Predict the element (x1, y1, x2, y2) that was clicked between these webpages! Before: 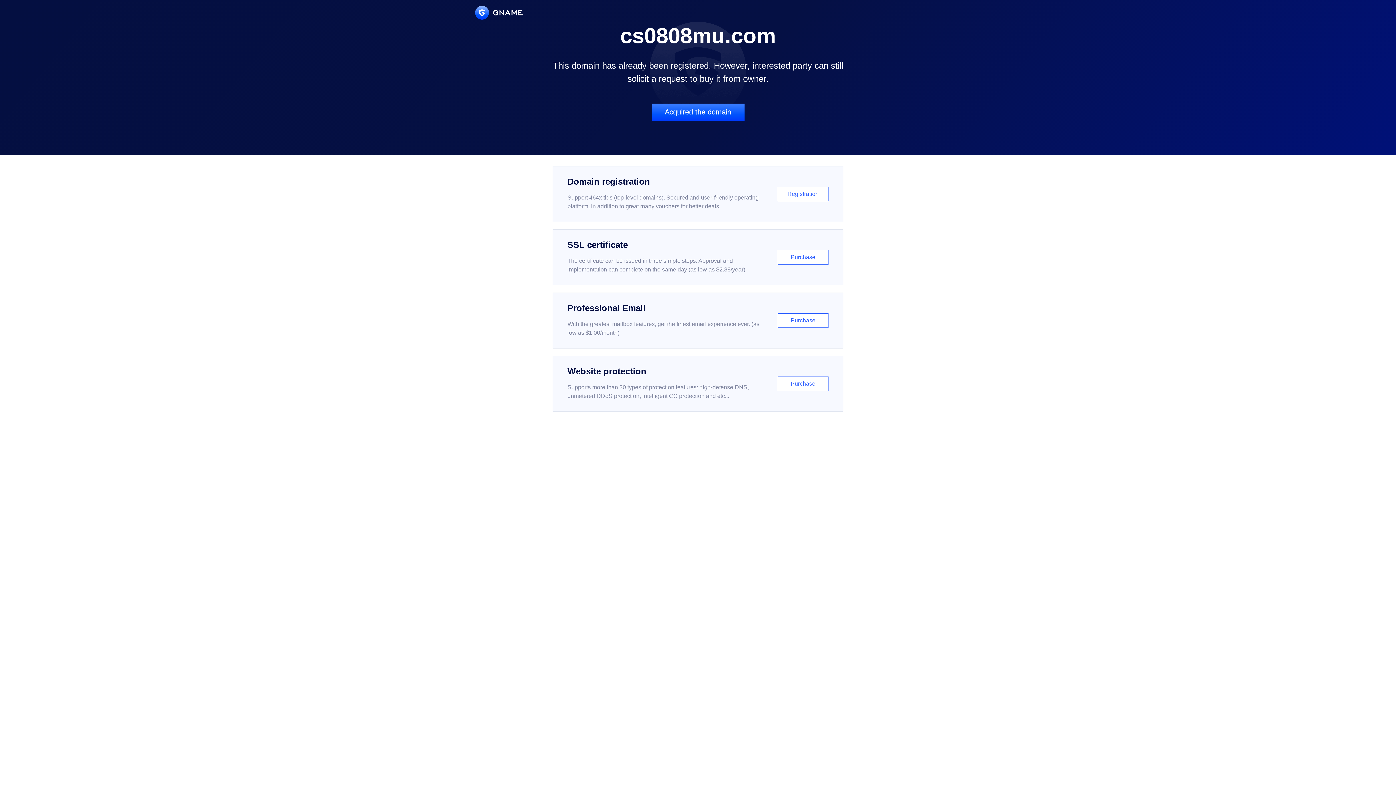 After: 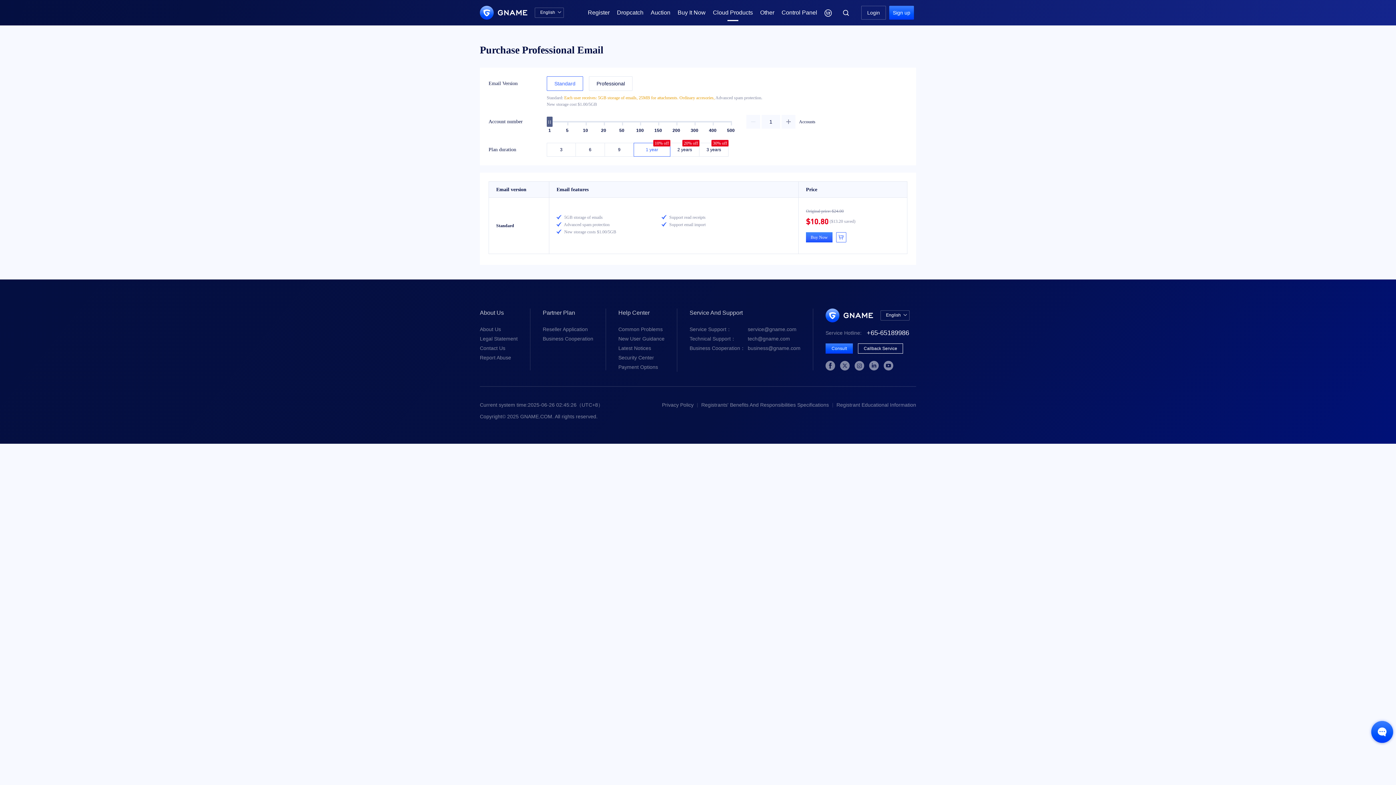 Action: label: Professional Email

With the greatest mailbox features, get the finest email experience ever. (as low as $1.00/month)

Purchase bbox: (552, 292, 843, 348)